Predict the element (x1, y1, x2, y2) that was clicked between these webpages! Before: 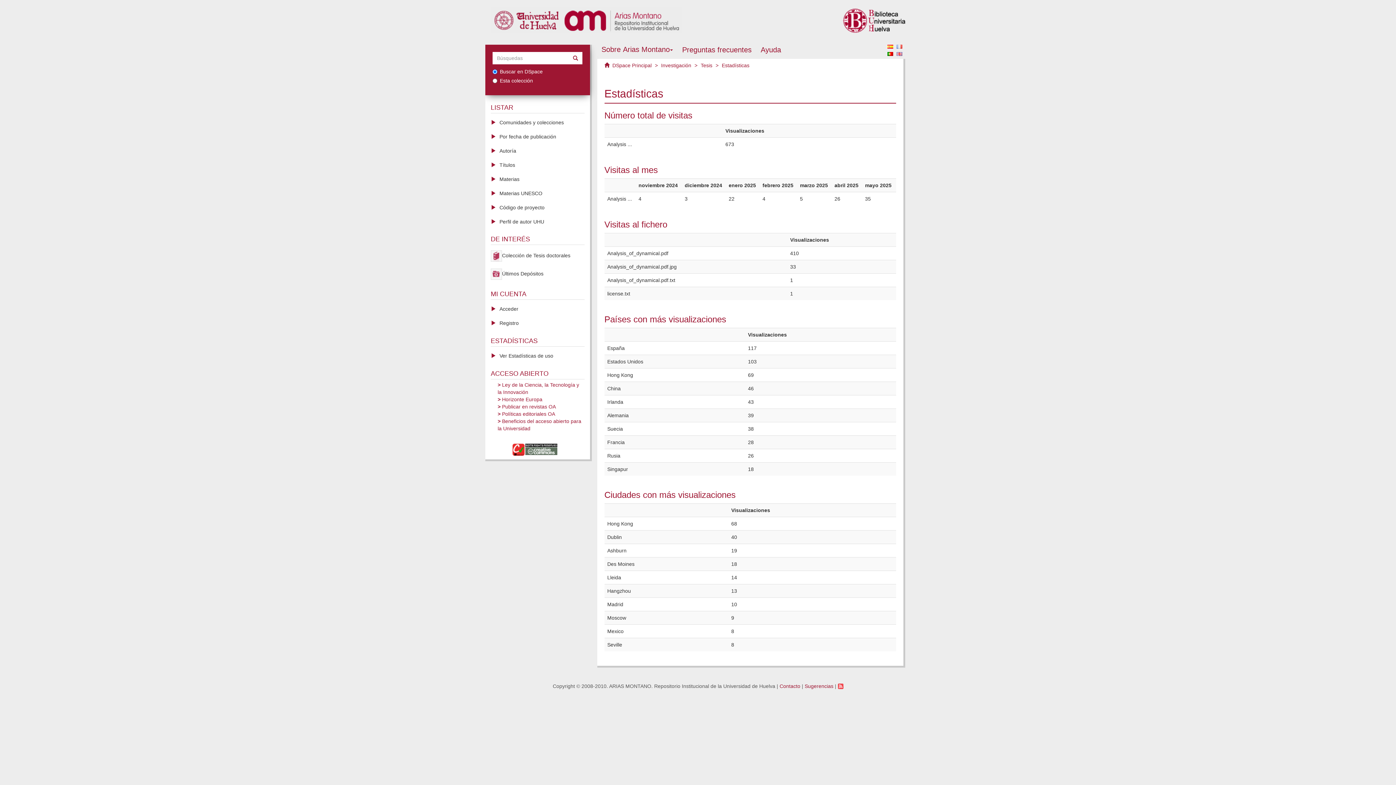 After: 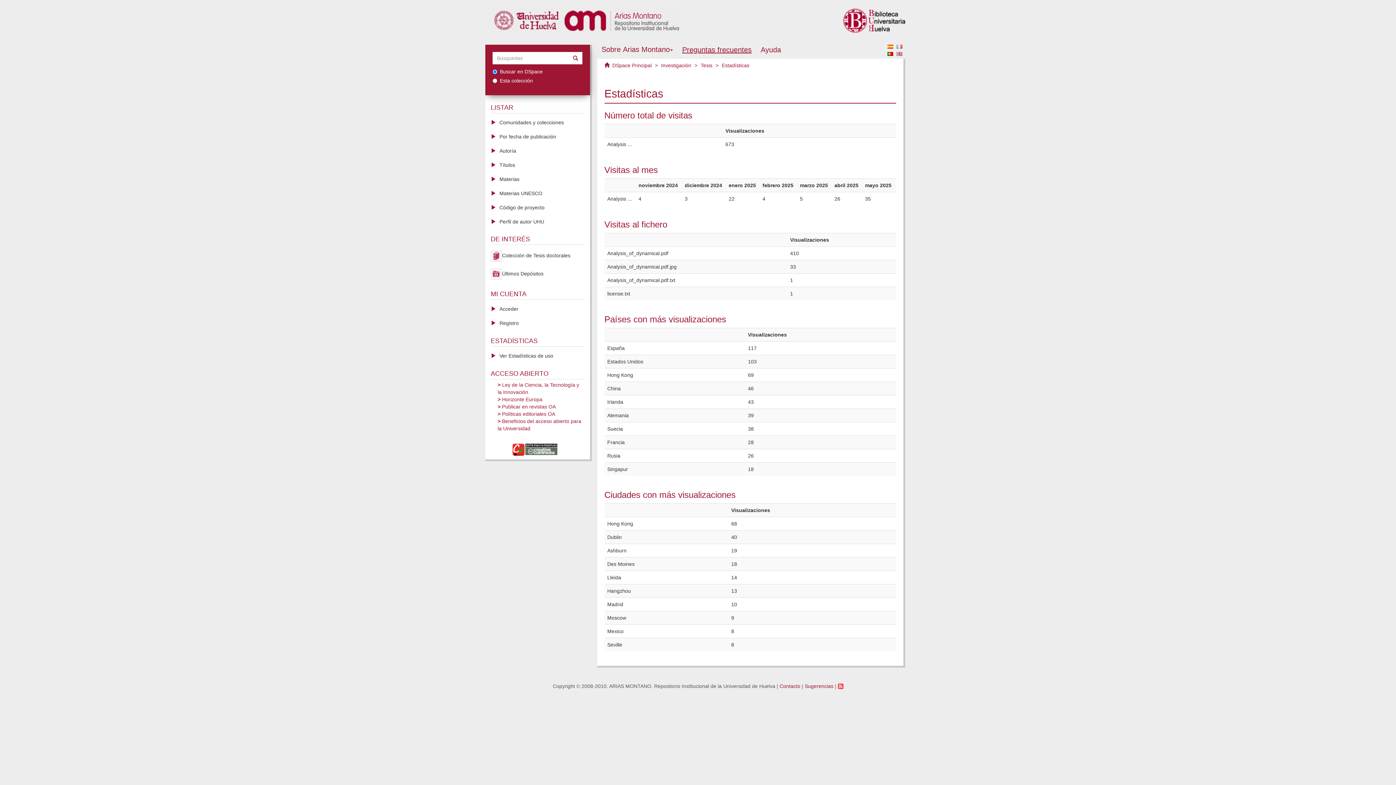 Action: bbox: (682, 45, 751, 53) label: Preguntas frecuentes